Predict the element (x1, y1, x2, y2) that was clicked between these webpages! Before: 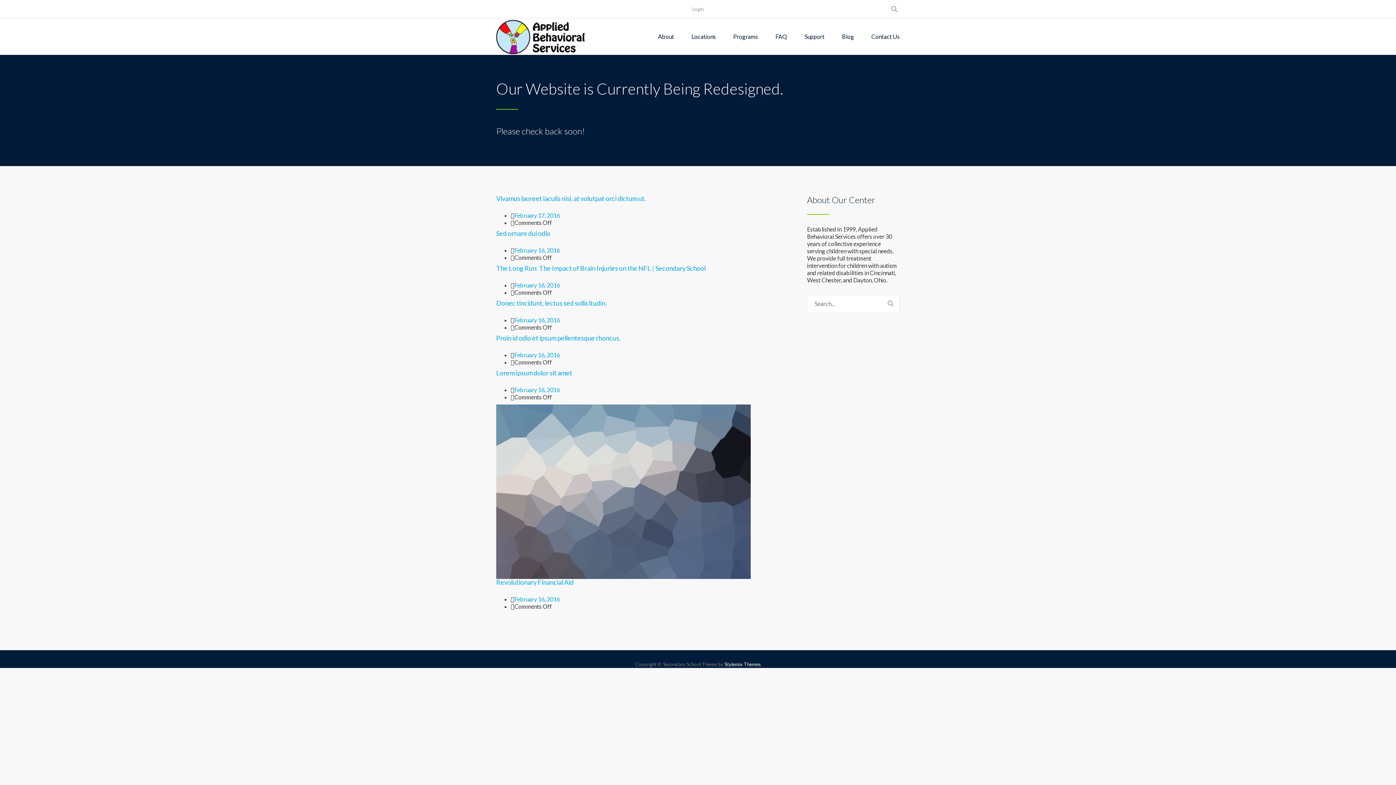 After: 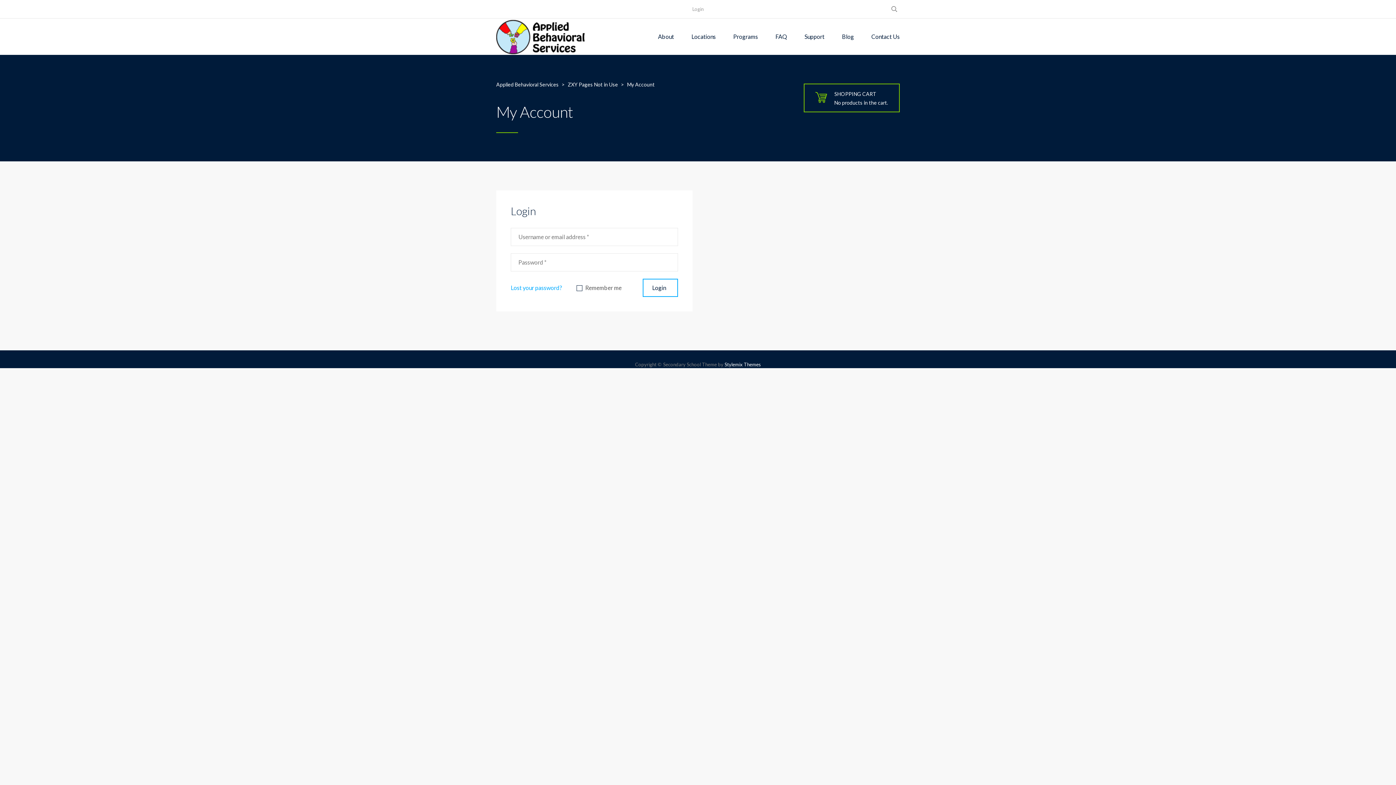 Action: bbox: (692, 3, 703, 14) label: Login